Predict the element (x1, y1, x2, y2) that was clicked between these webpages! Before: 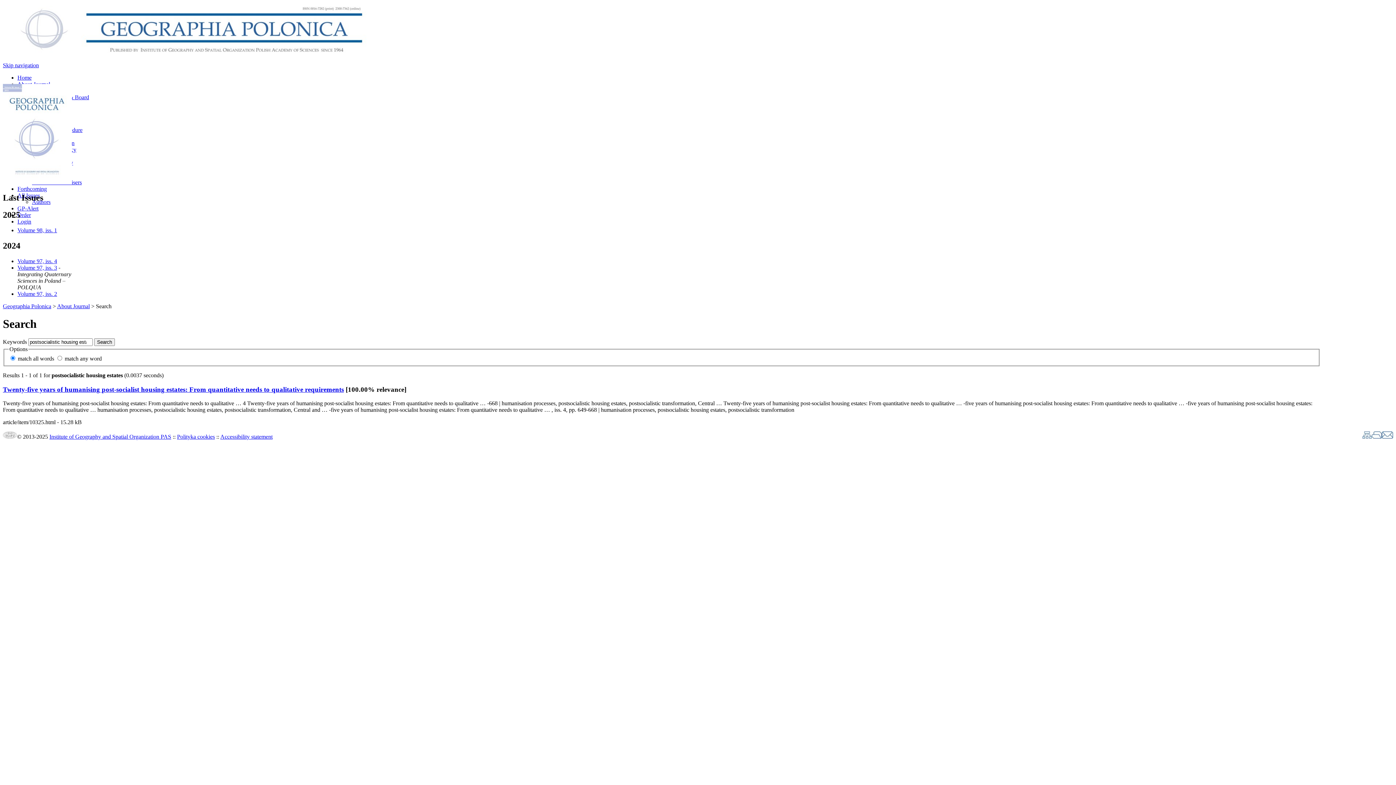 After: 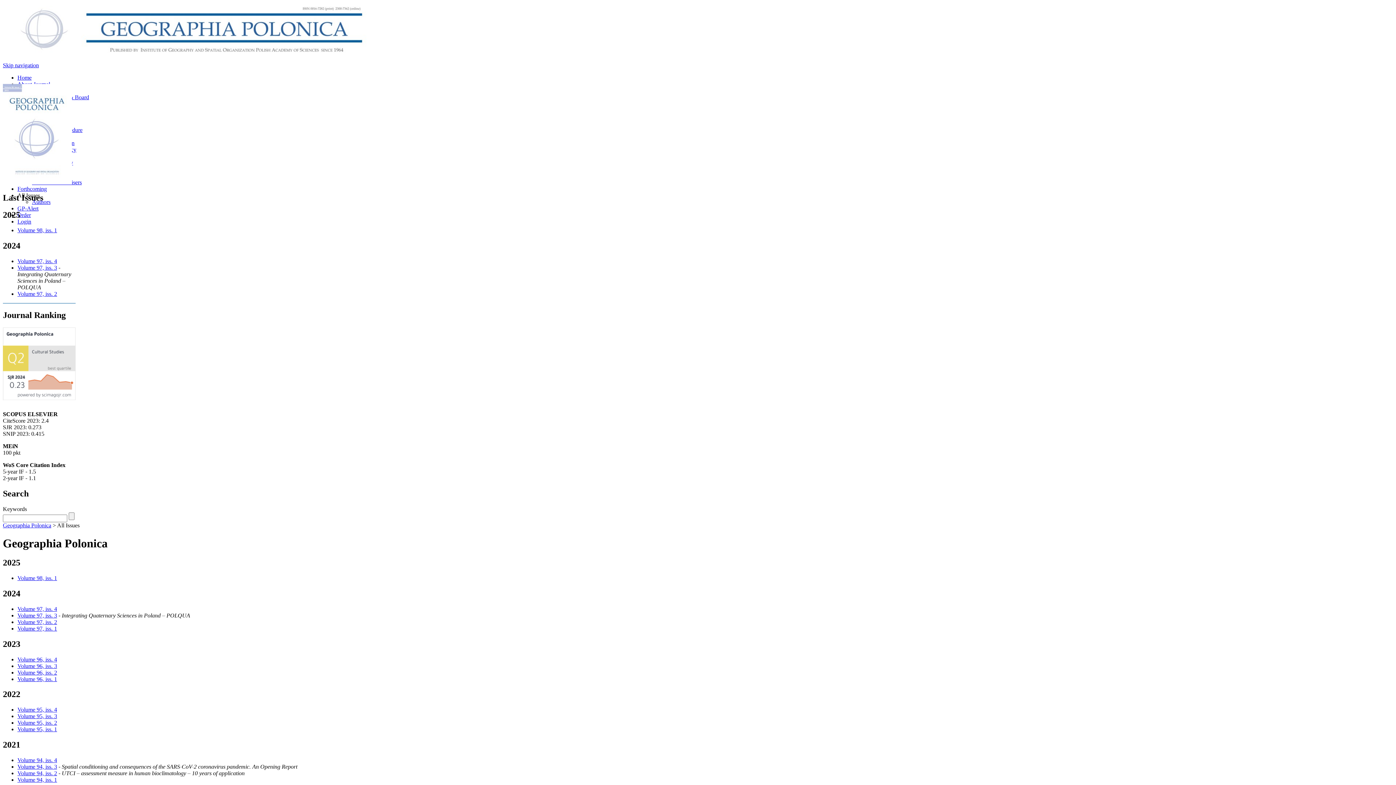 Action: bbox: (2, 179, 72, 185)